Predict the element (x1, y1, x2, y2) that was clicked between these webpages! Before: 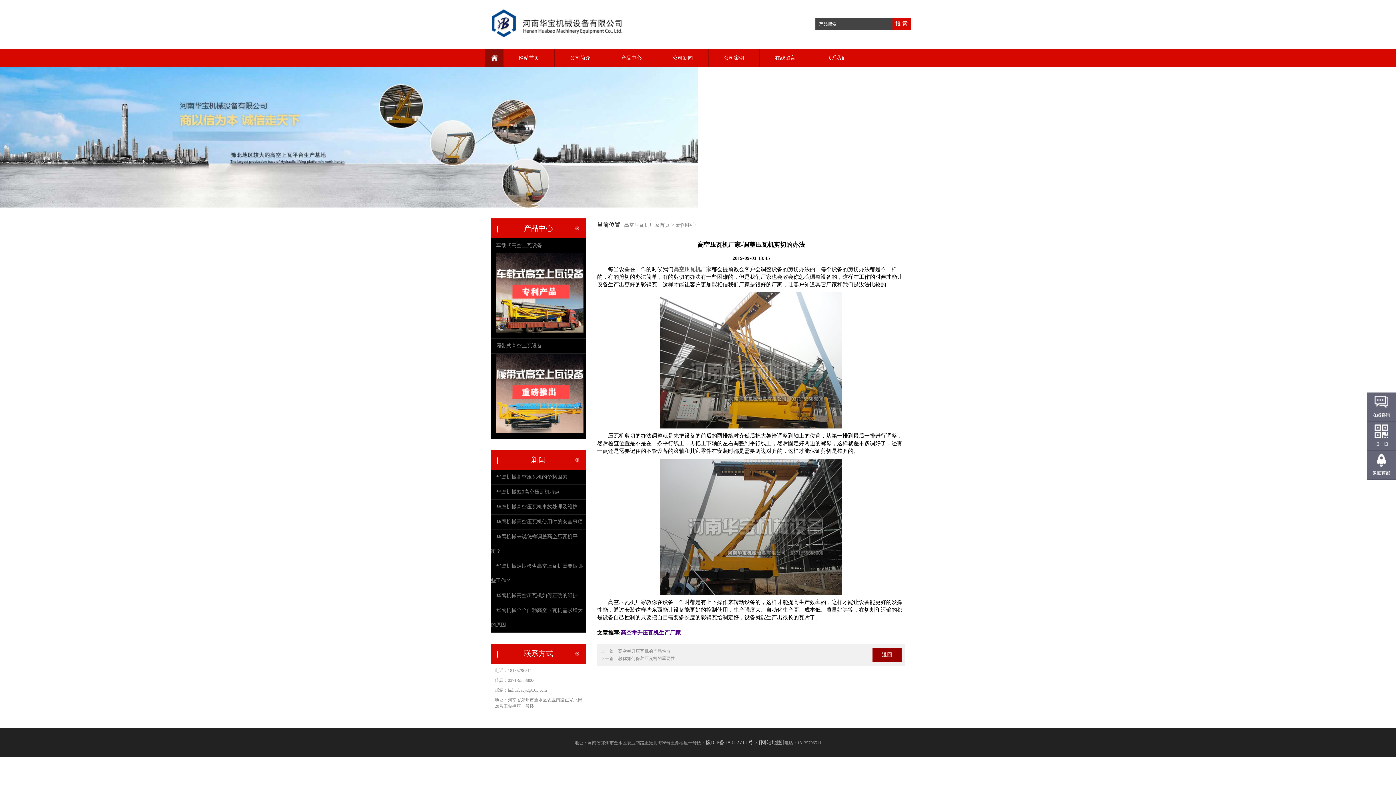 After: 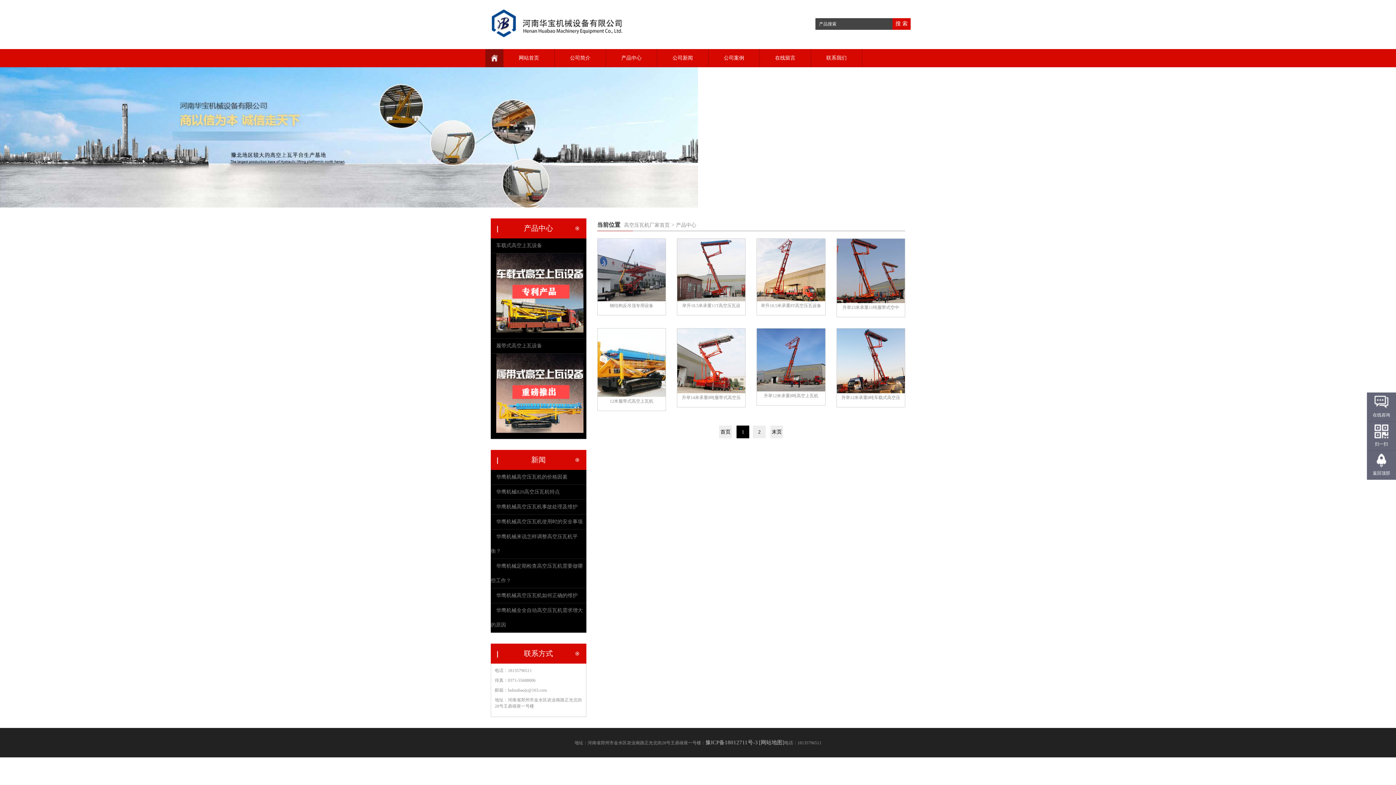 Action: label: 产品中心 bbox: (606, 49, 657, 67)